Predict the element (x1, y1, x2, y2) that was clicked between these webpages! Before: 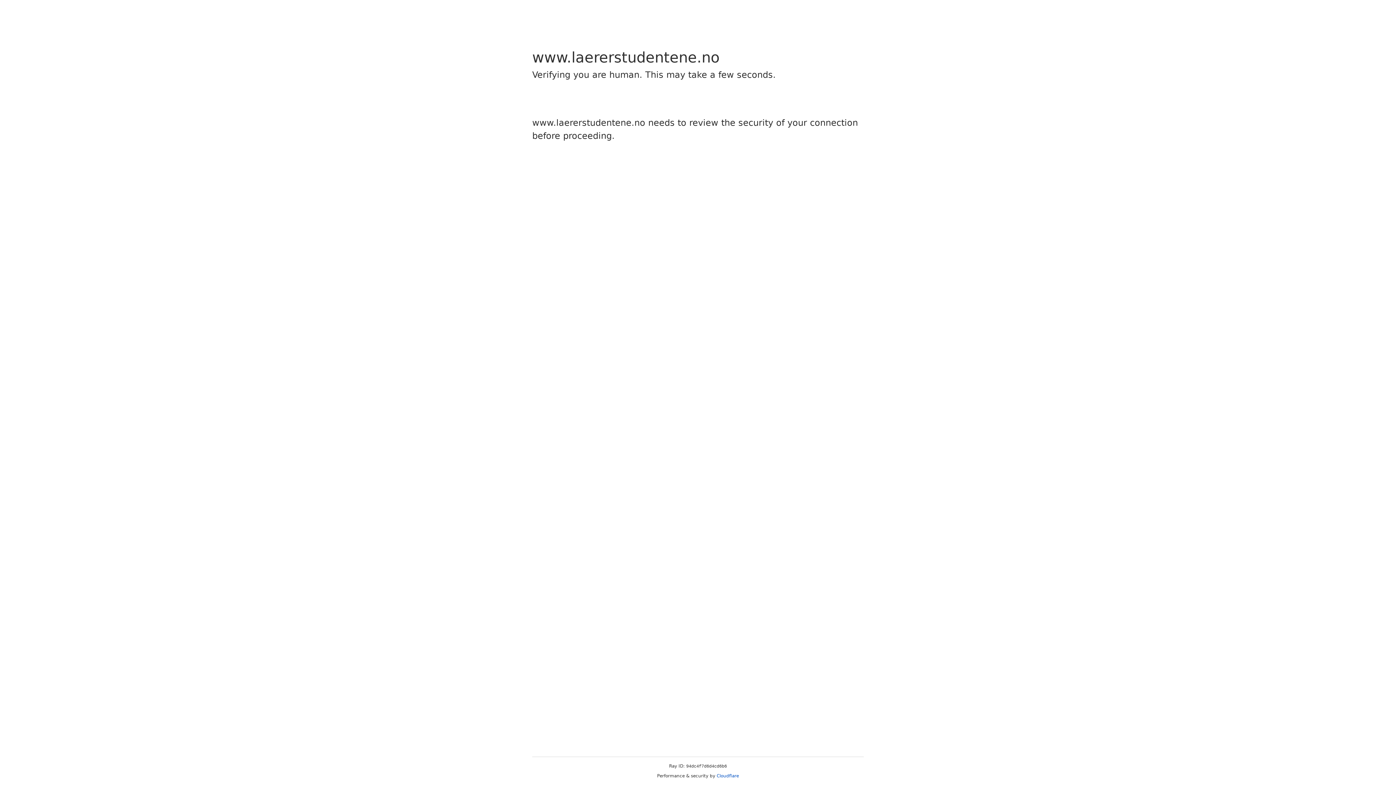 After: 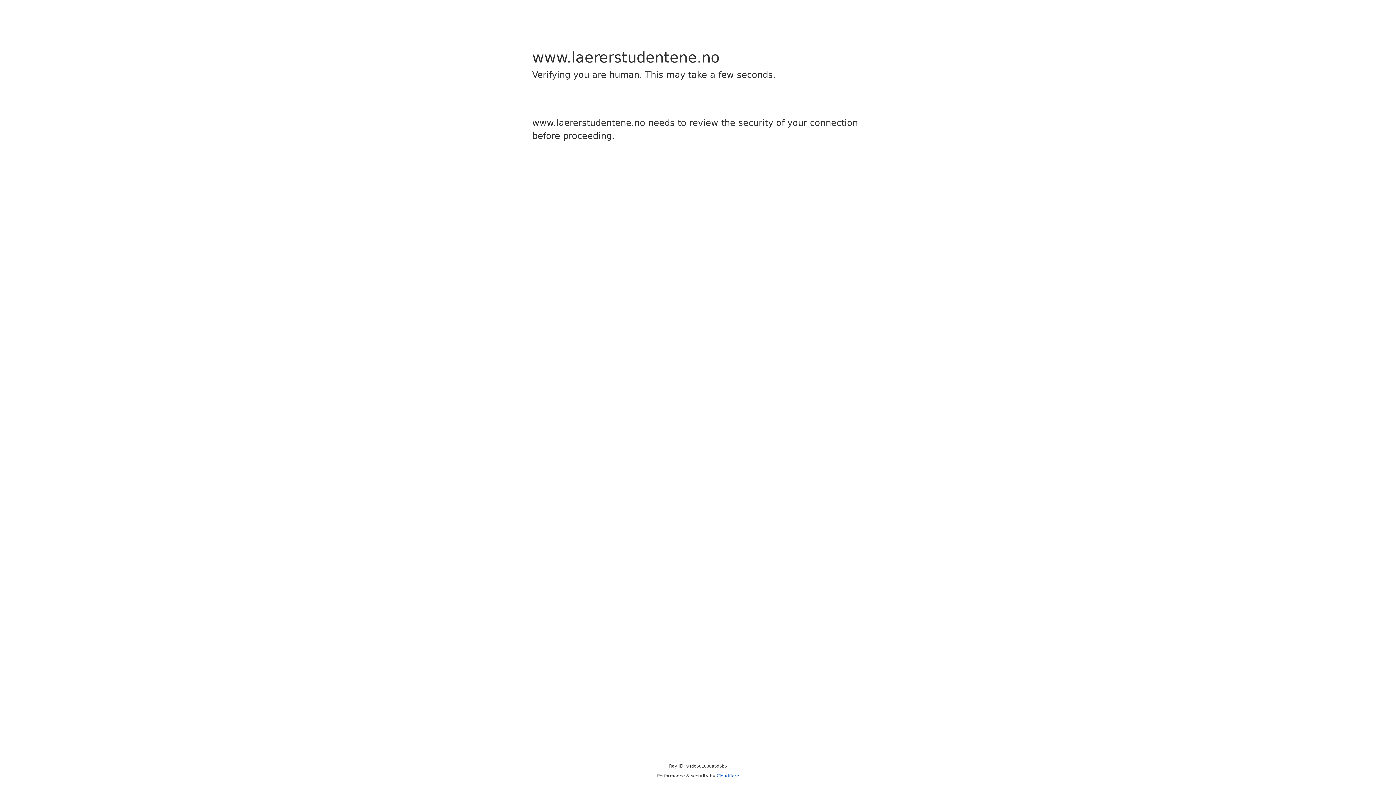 Action: label: Cloudflare bbox: (716, 773, 739, 778)